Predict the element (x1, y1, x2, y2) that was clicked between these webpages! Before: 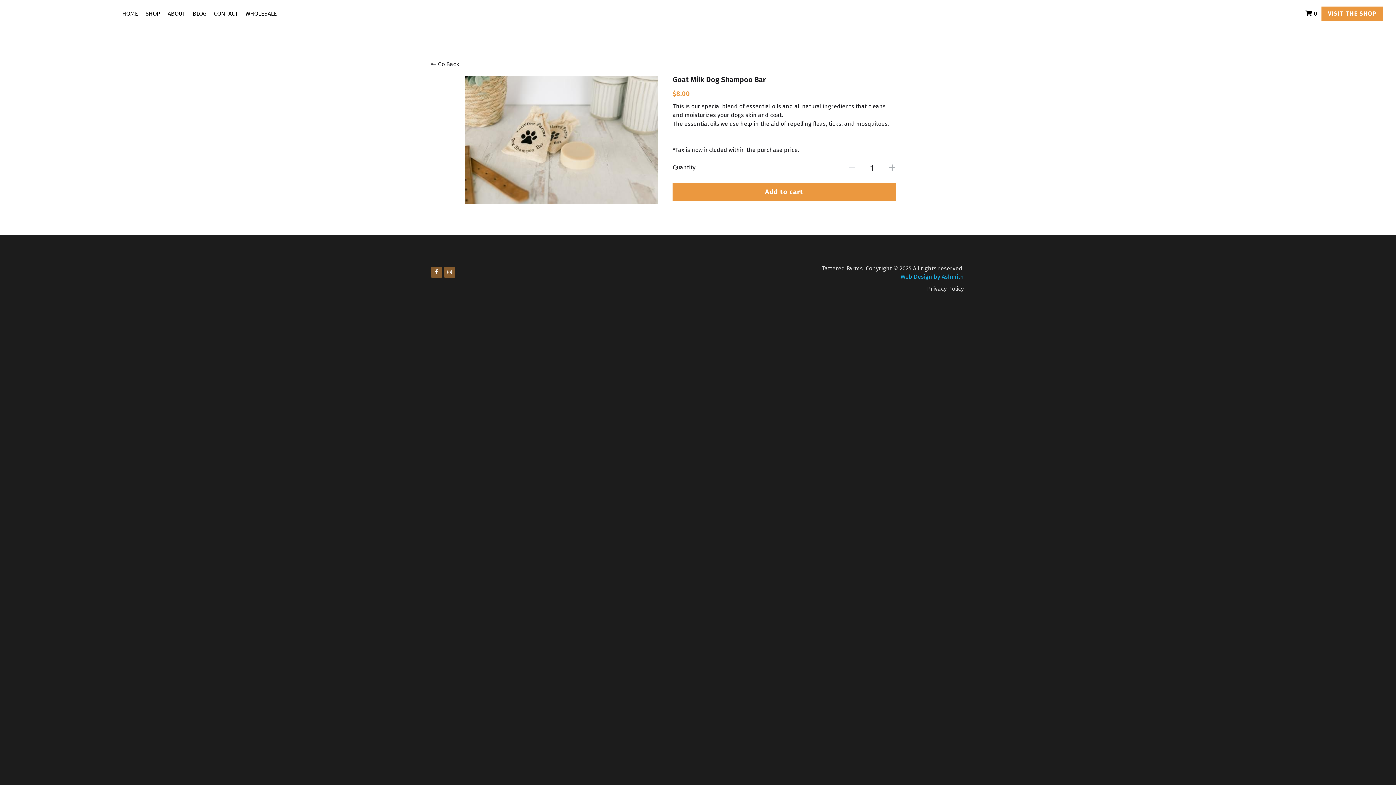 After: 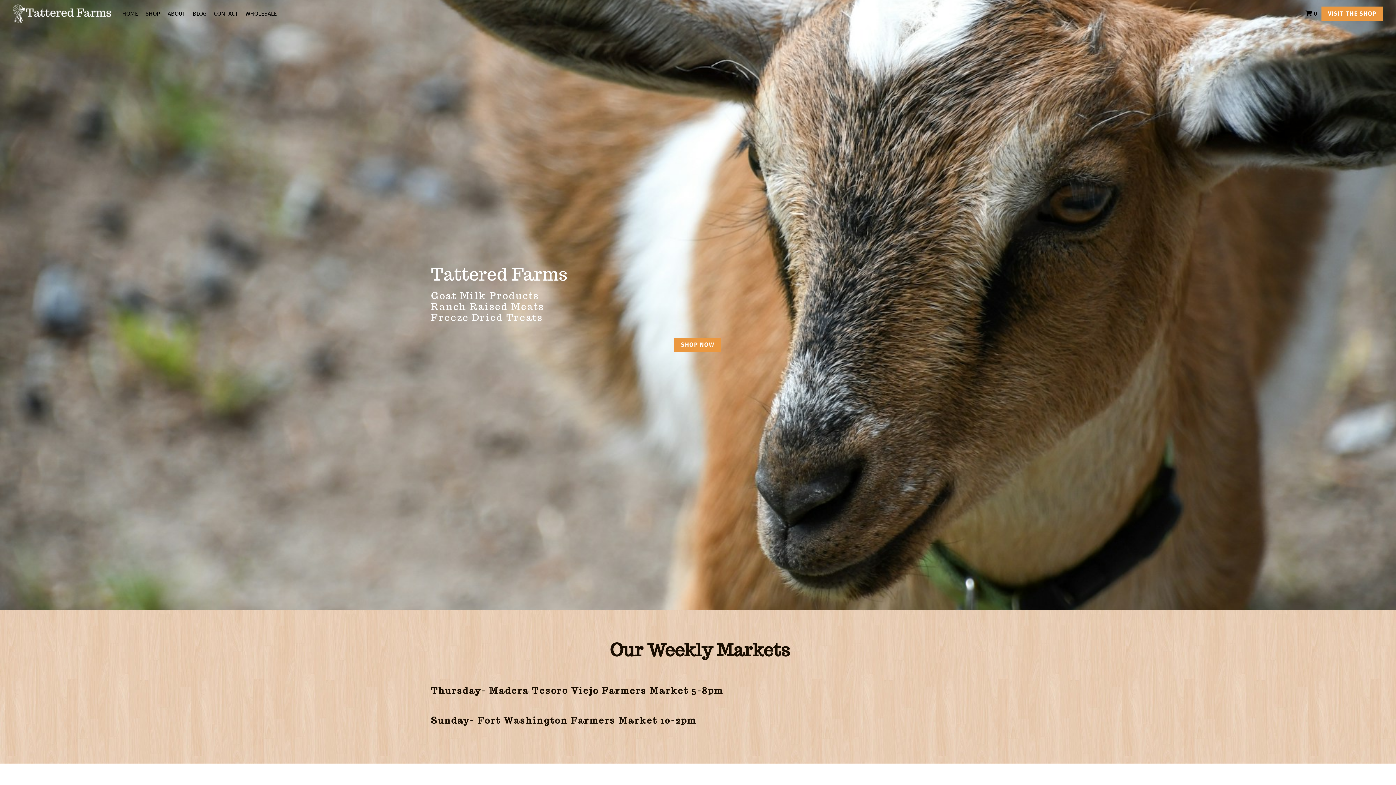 Action: bbox: (12, 9, 118, 16) label: image link